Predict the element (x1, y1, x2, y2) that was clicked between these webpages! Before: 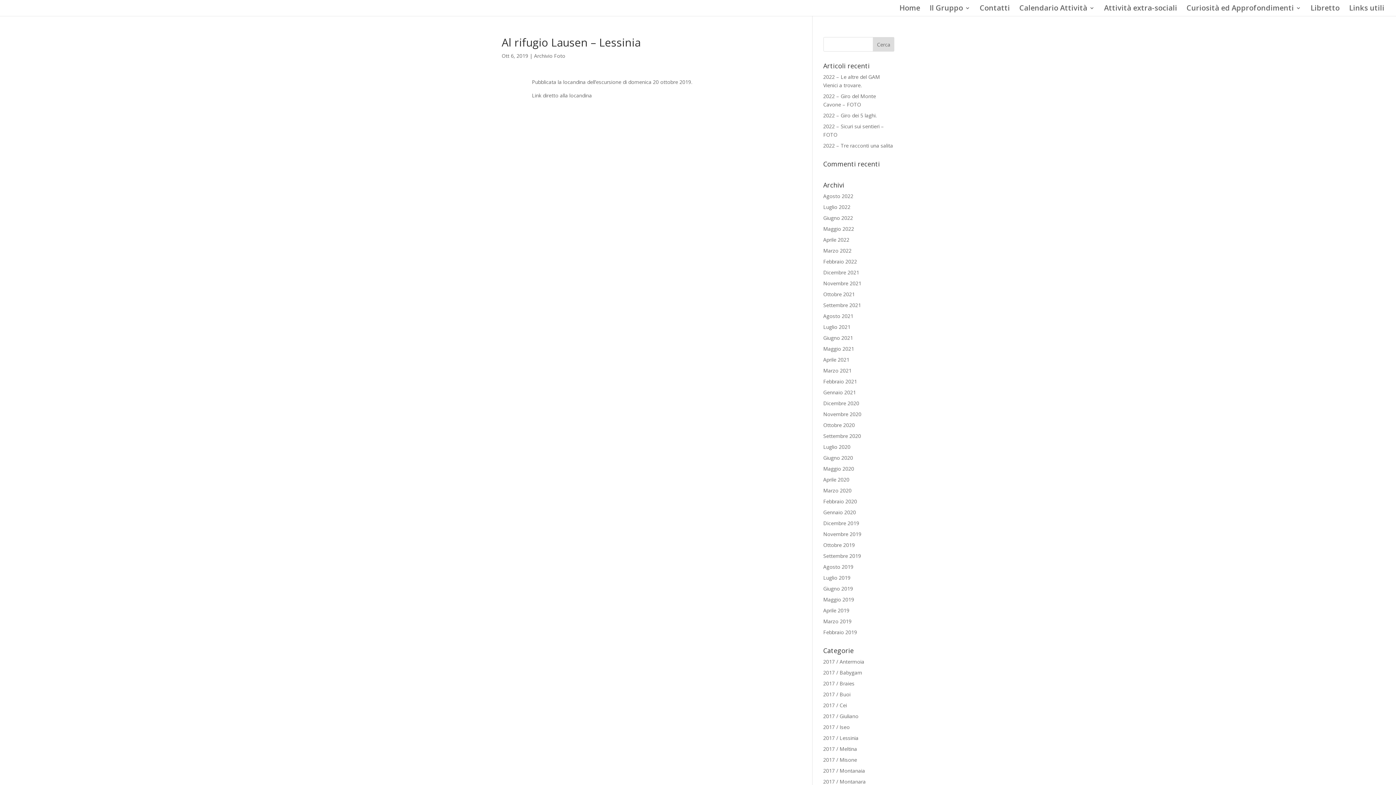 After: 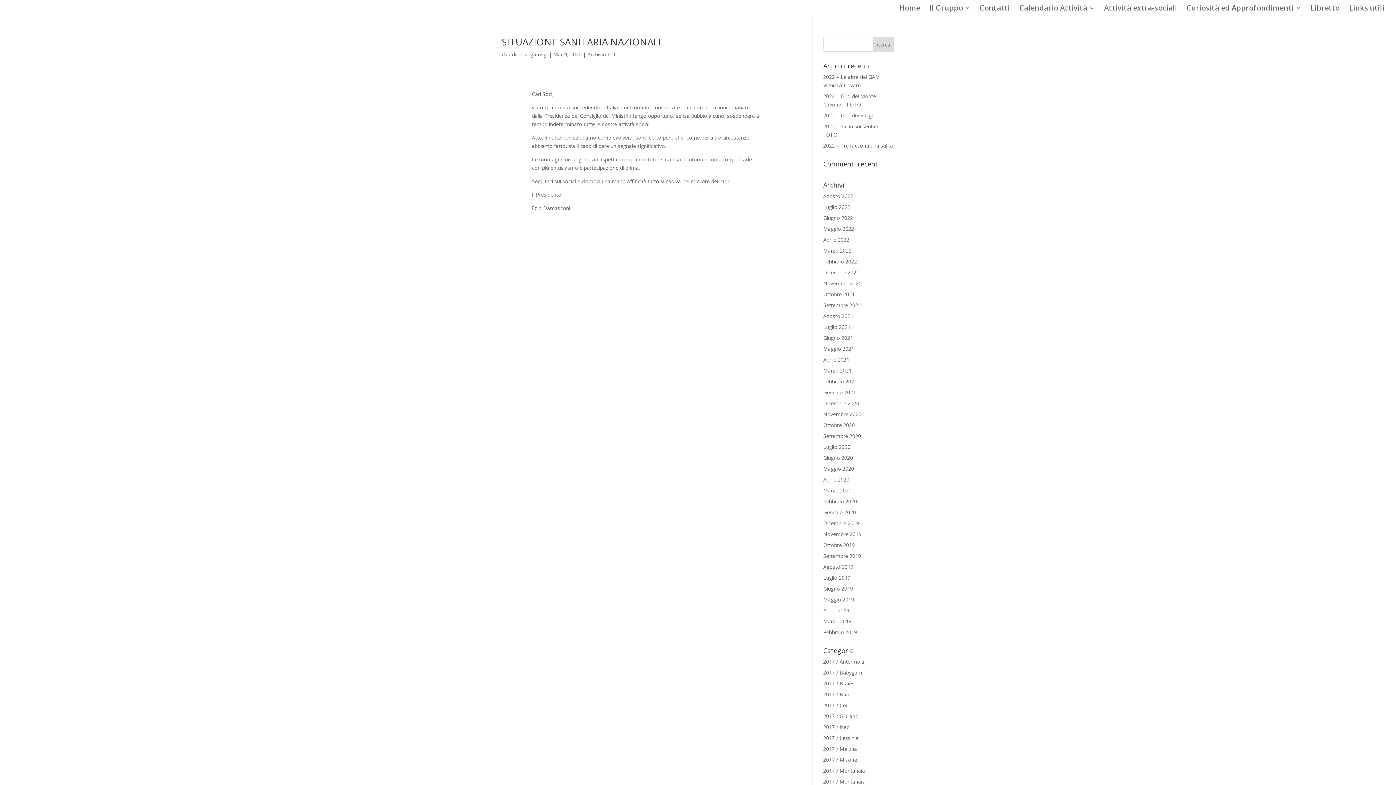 Action: label: Marzo 2020 bbox: (823, 487, 851, 494)